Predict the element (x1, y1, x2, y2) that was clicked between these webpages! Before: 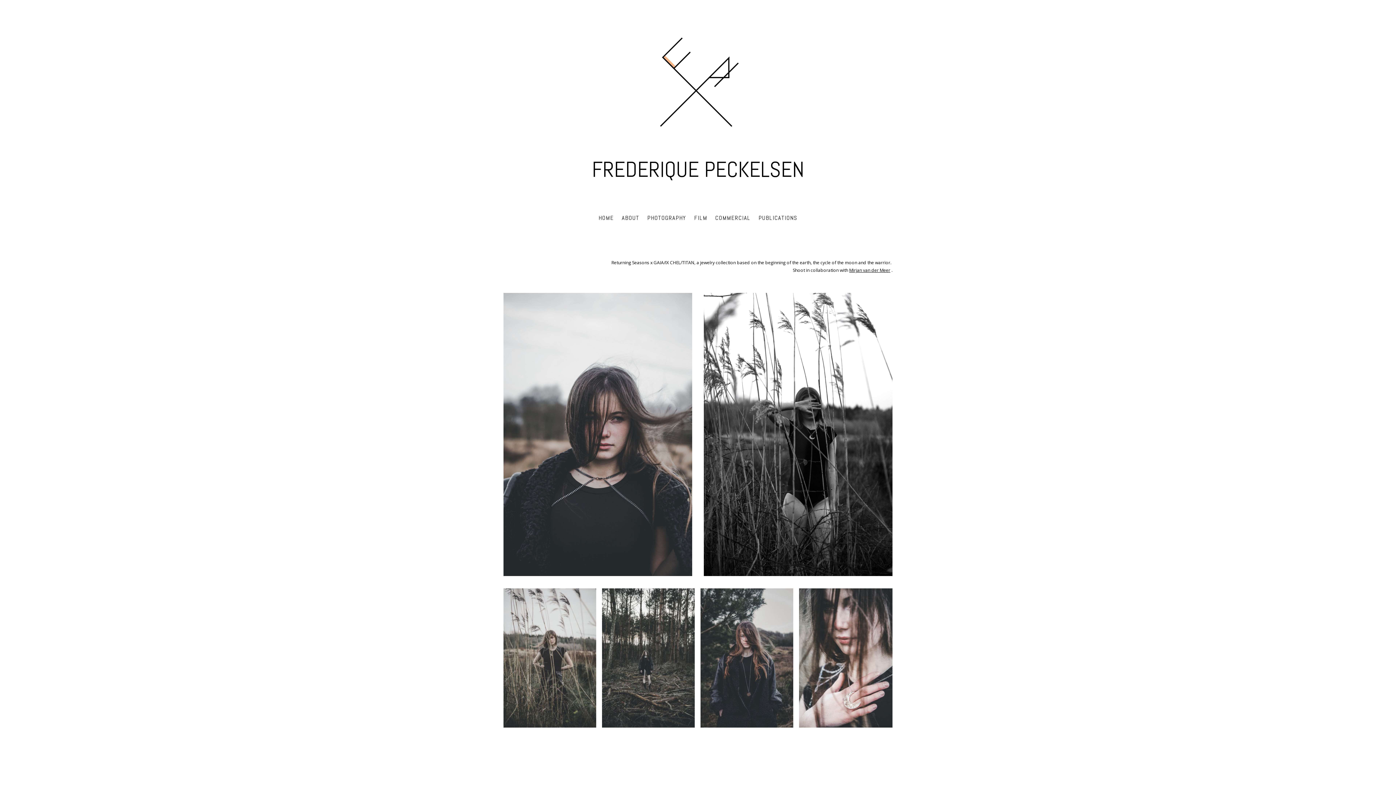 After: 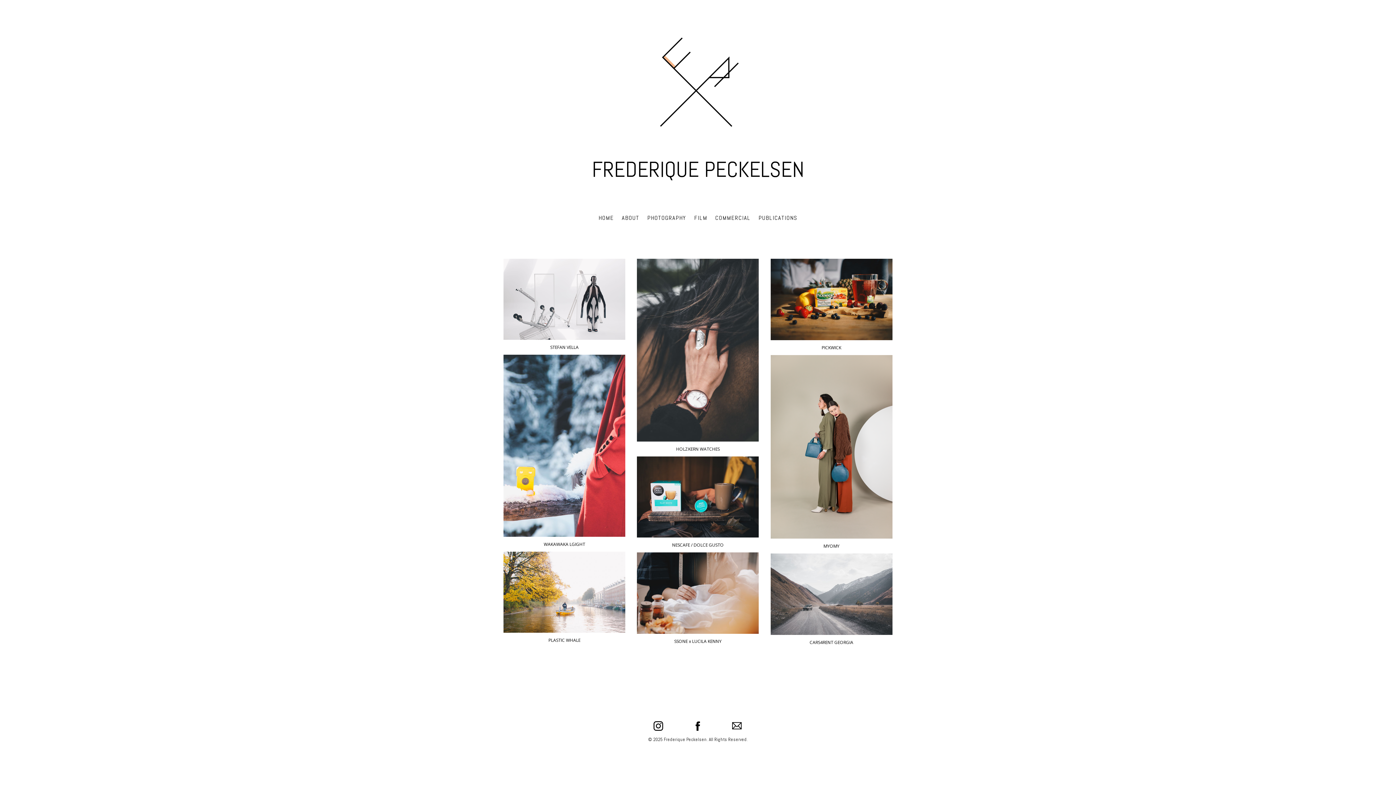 Action: label: COMMERCIAL bbox: (711, 210, 754, 226)